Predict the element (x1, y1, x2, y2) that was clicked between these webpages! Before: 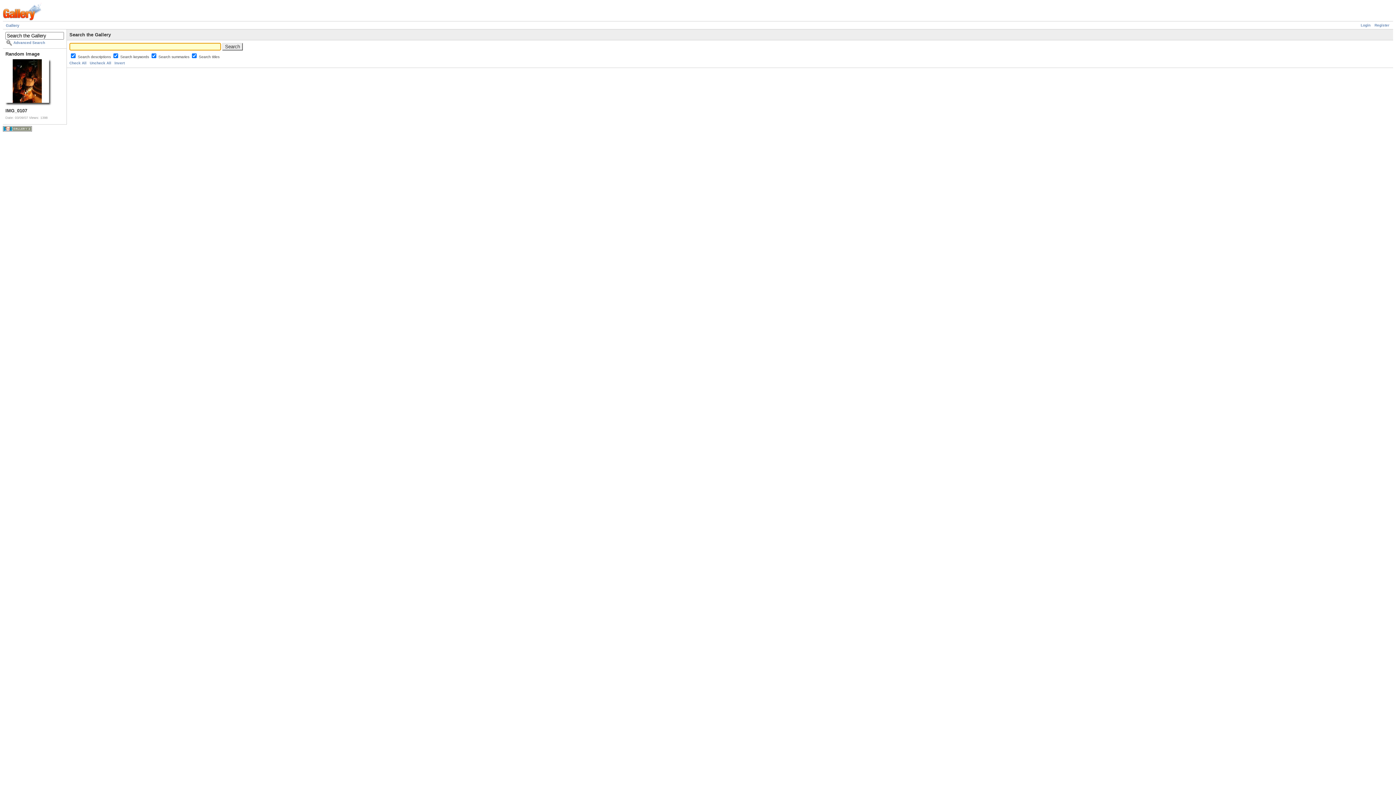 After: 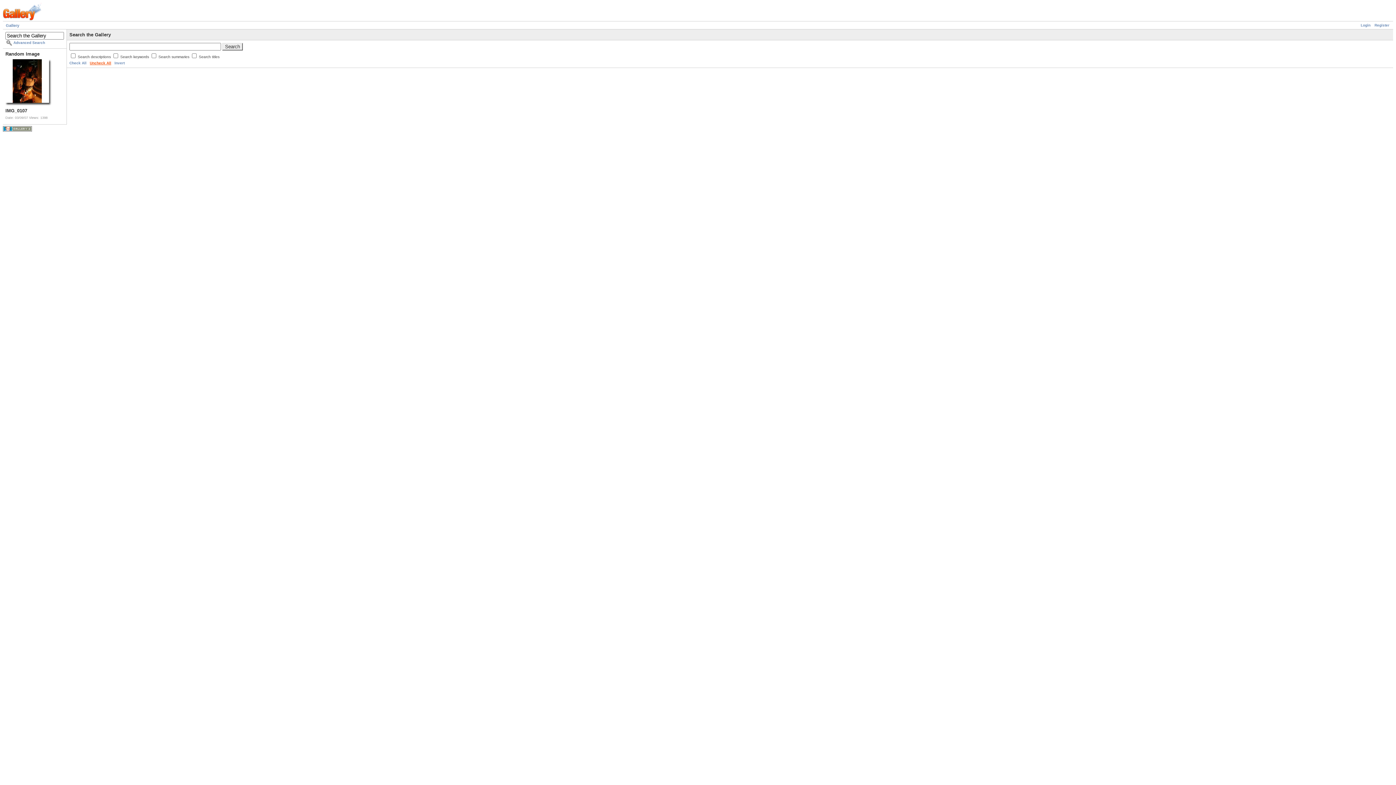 Action: label: Uncheck All bbox: (89, 61, 111, 65)